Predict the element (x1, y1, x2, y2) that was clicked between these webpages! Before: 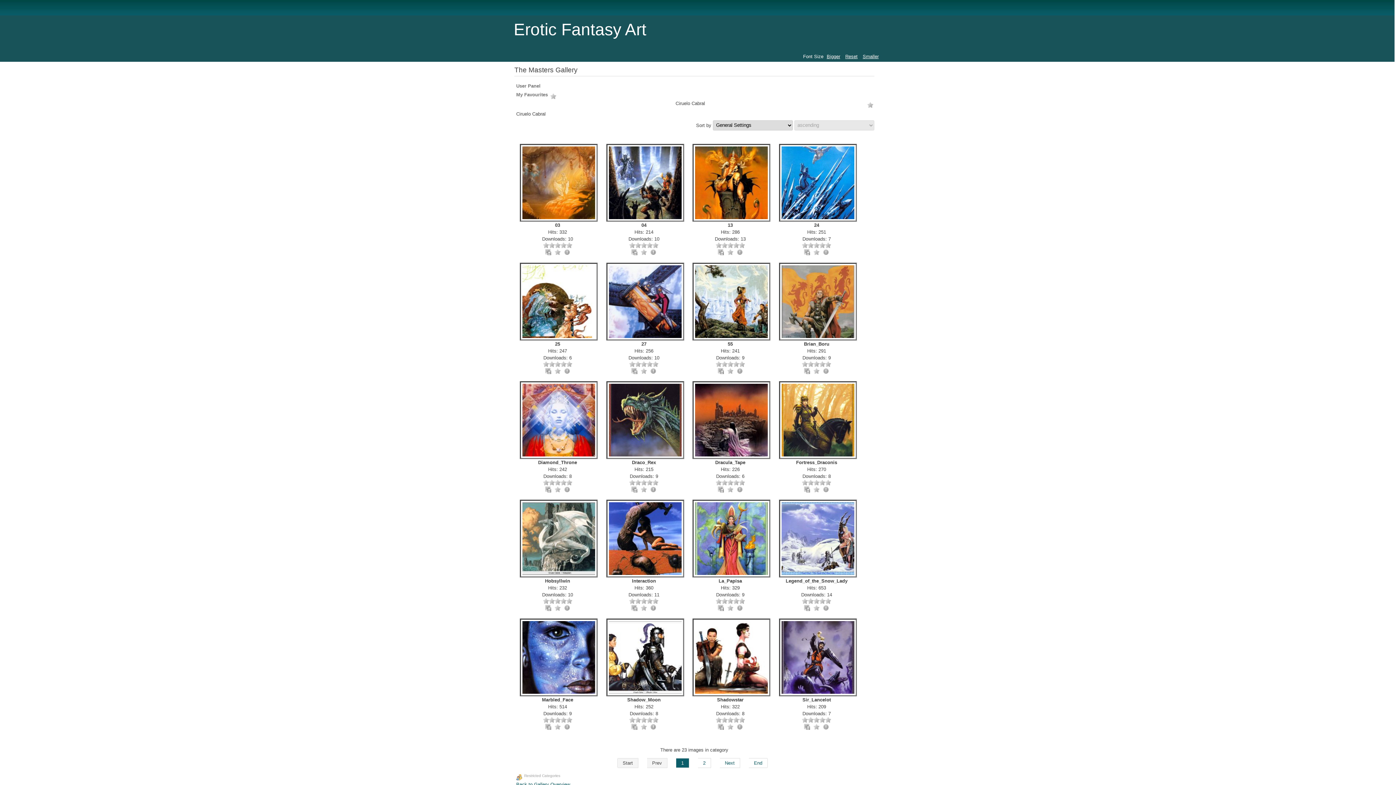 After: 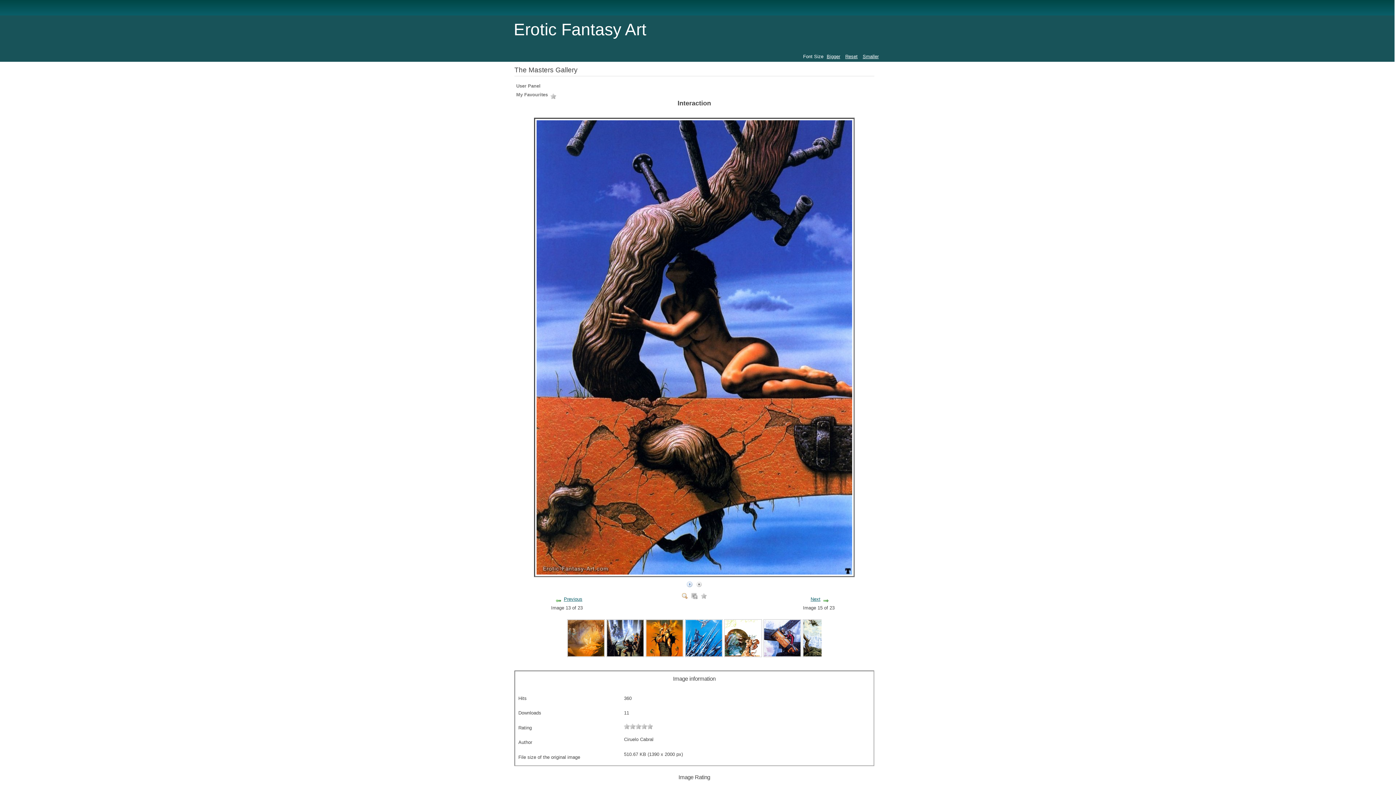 Action: bbox: (600, 500, 687, 577)